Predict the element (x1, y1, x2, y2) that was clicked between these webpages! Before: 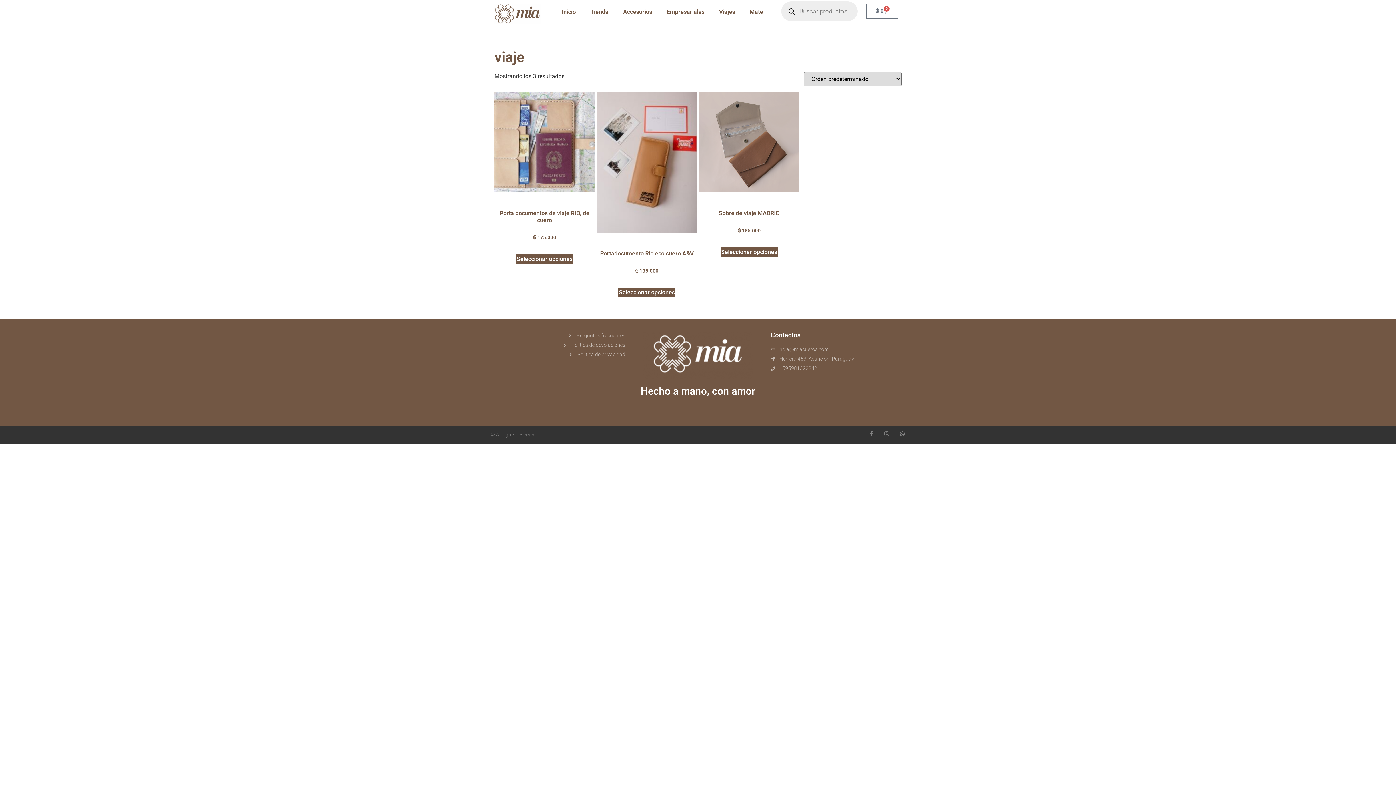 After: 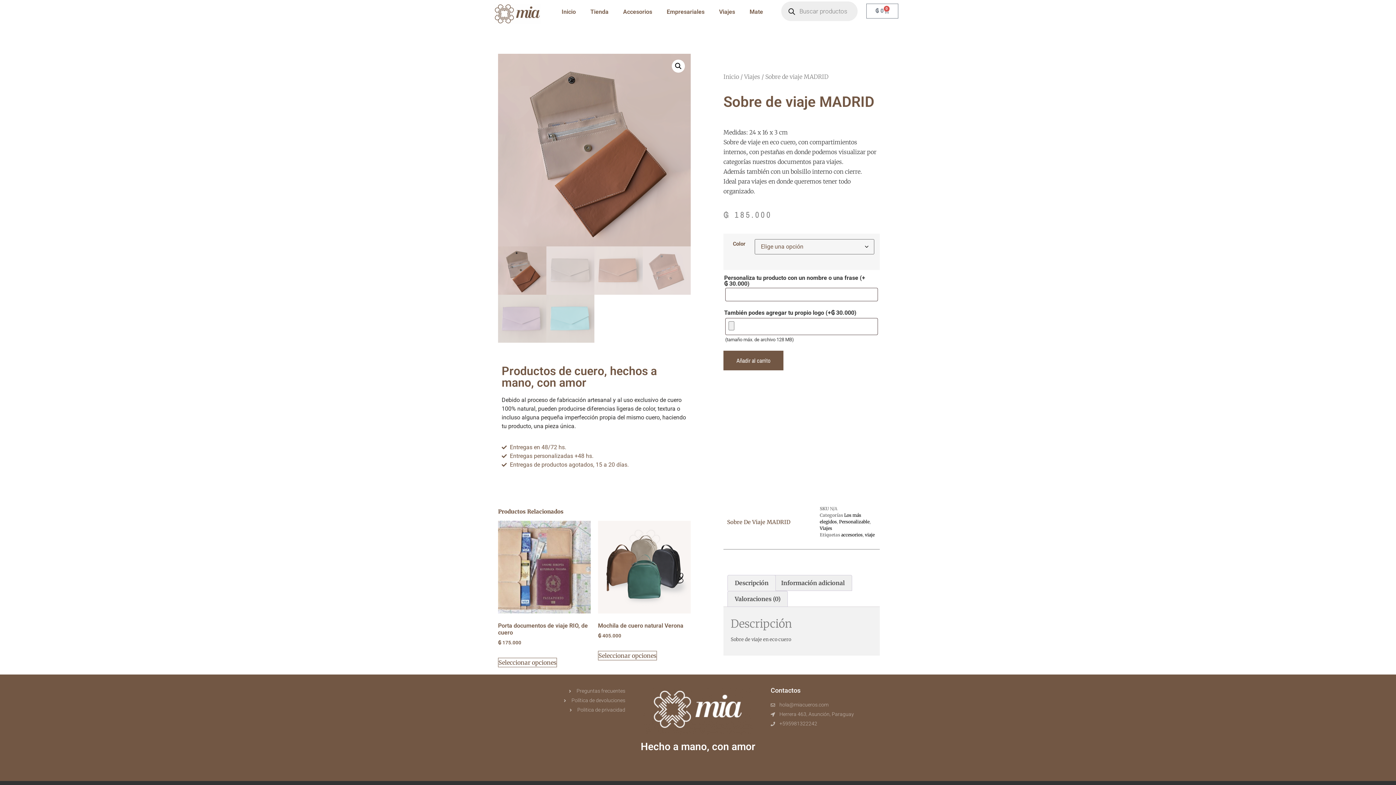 Action: bbox: (720, 247, 777, 257) label: Elige las opciones para “Sobre de viaje MADRID”